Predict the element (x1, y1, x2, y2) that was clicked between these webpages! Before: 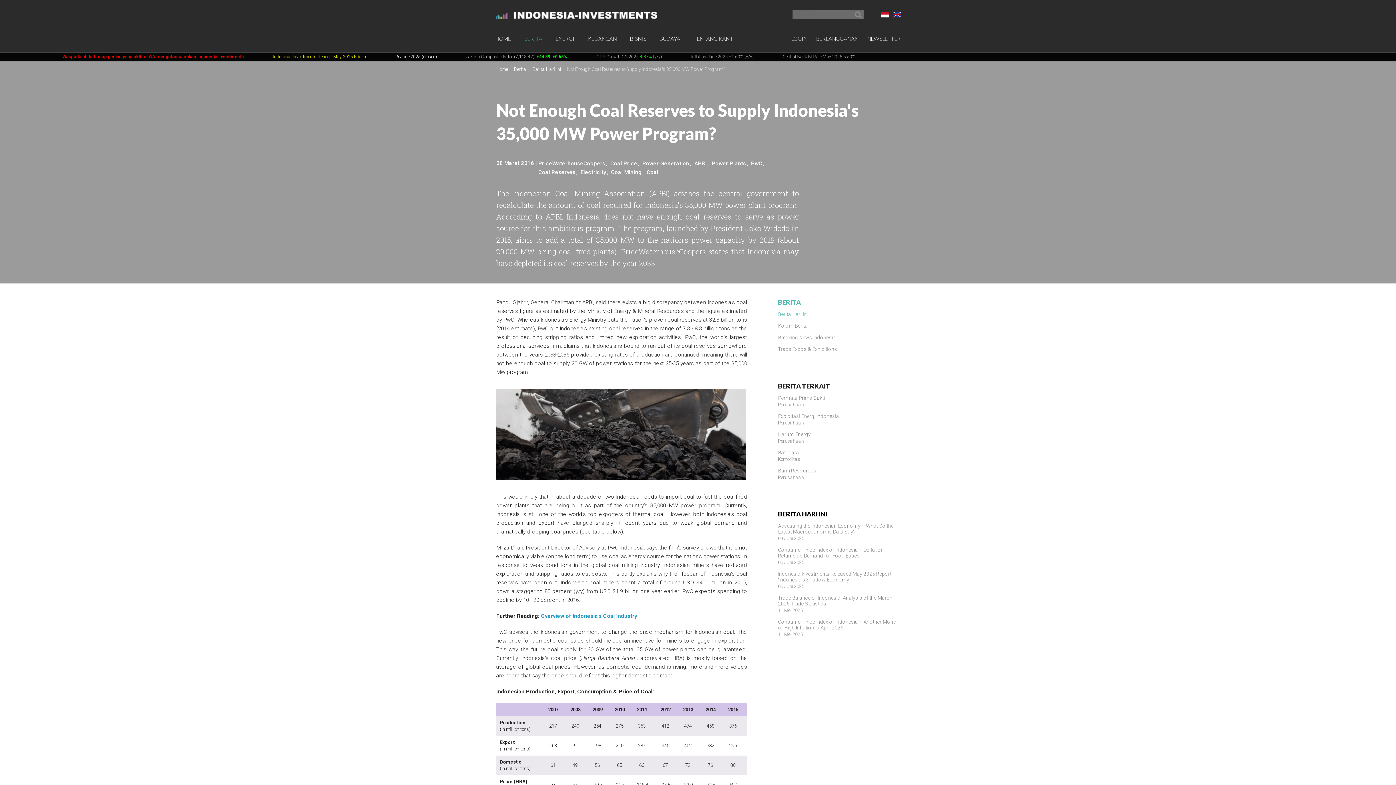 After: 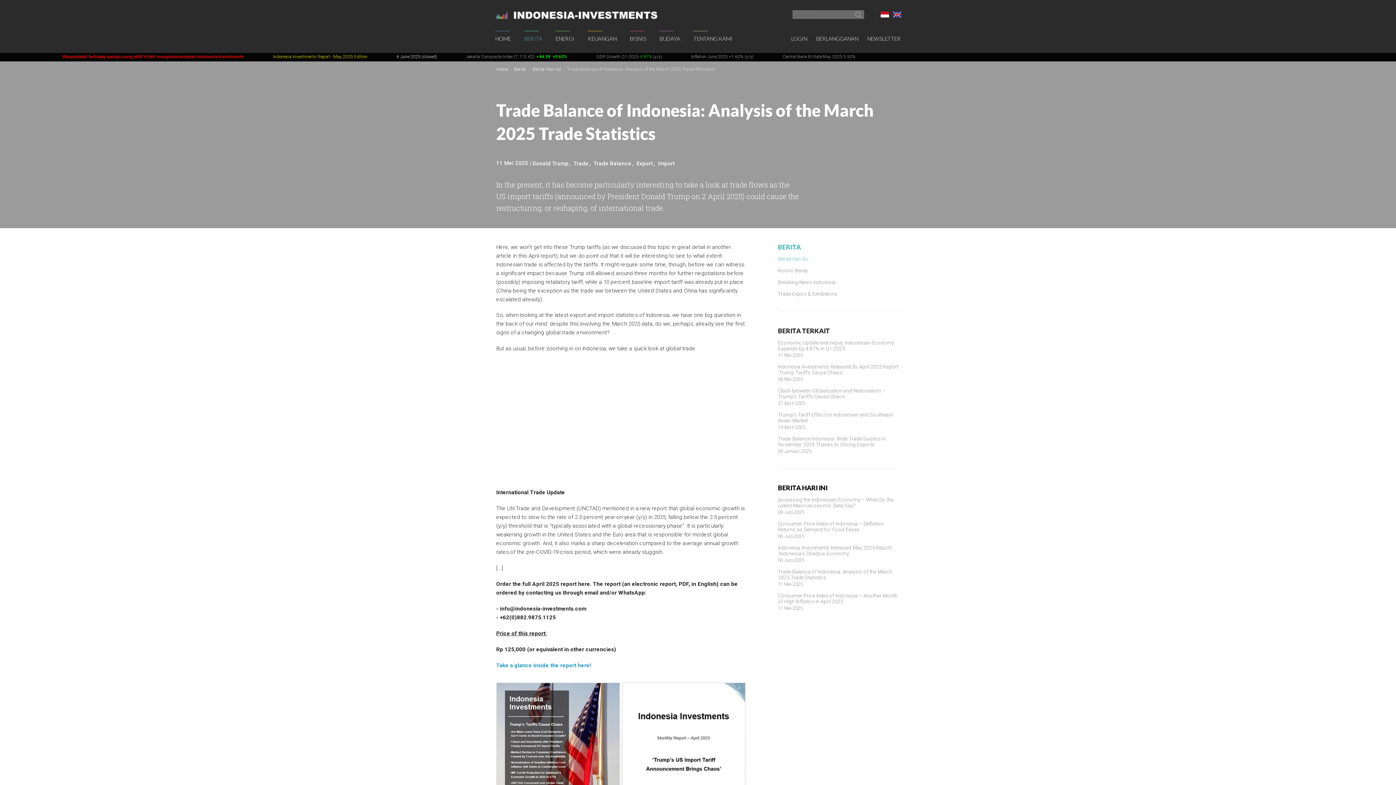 Action: label: Trade Balance of Indonesia: Analysis of the March 2025 Trade Statistics bbox: (778, 595, 892, 606)